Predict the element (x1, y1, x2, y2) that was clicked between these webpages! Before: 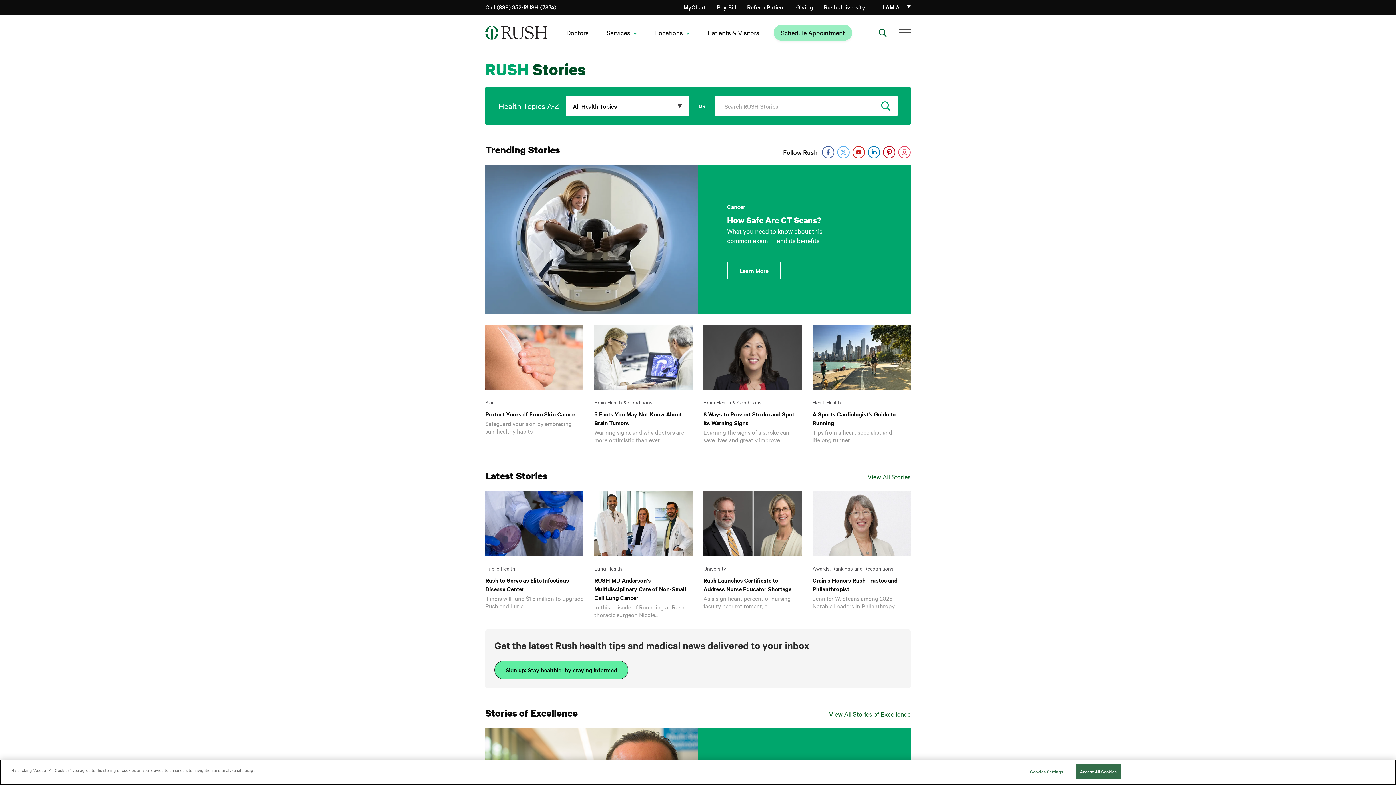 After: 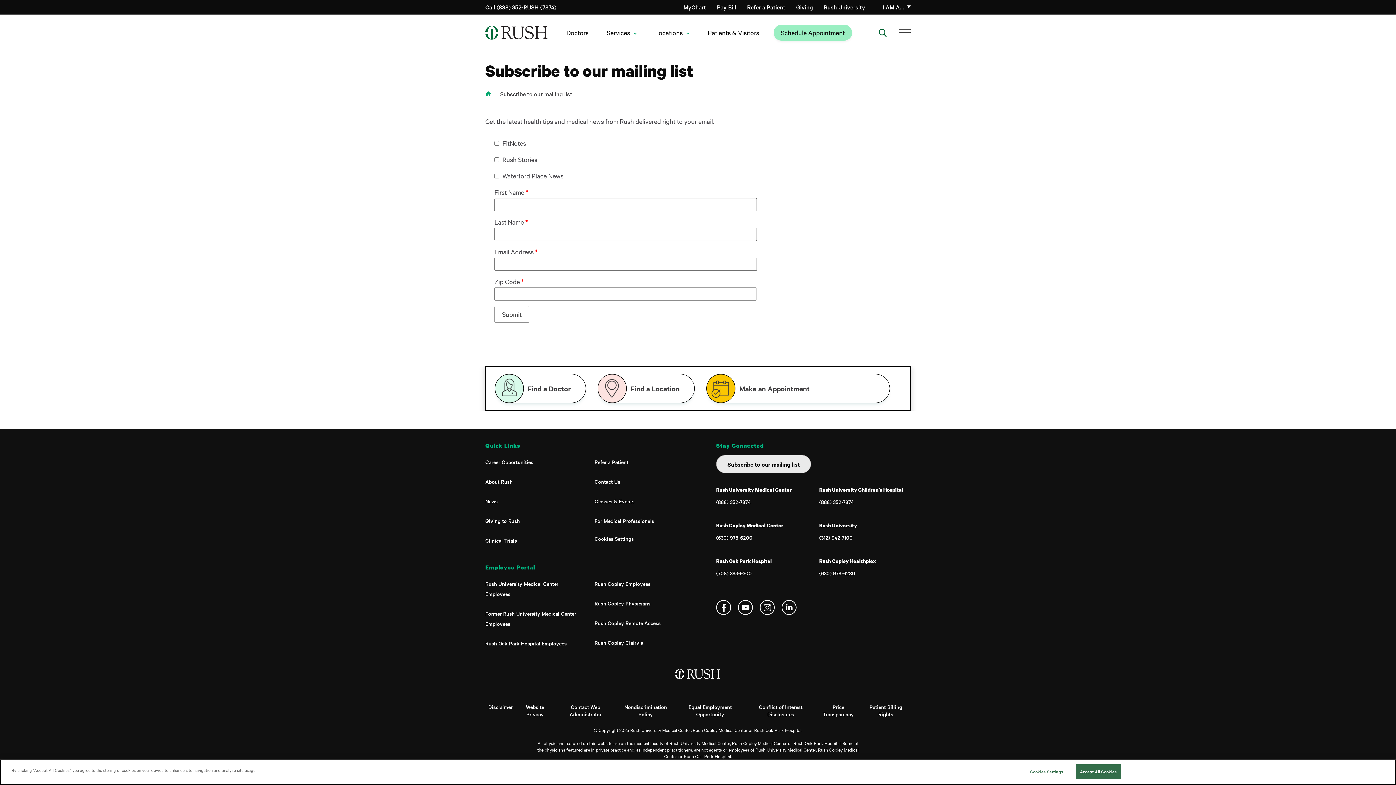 Action: bbox: (494, 661, 628, 679) label: Sign up: Stay healthier by staying informed